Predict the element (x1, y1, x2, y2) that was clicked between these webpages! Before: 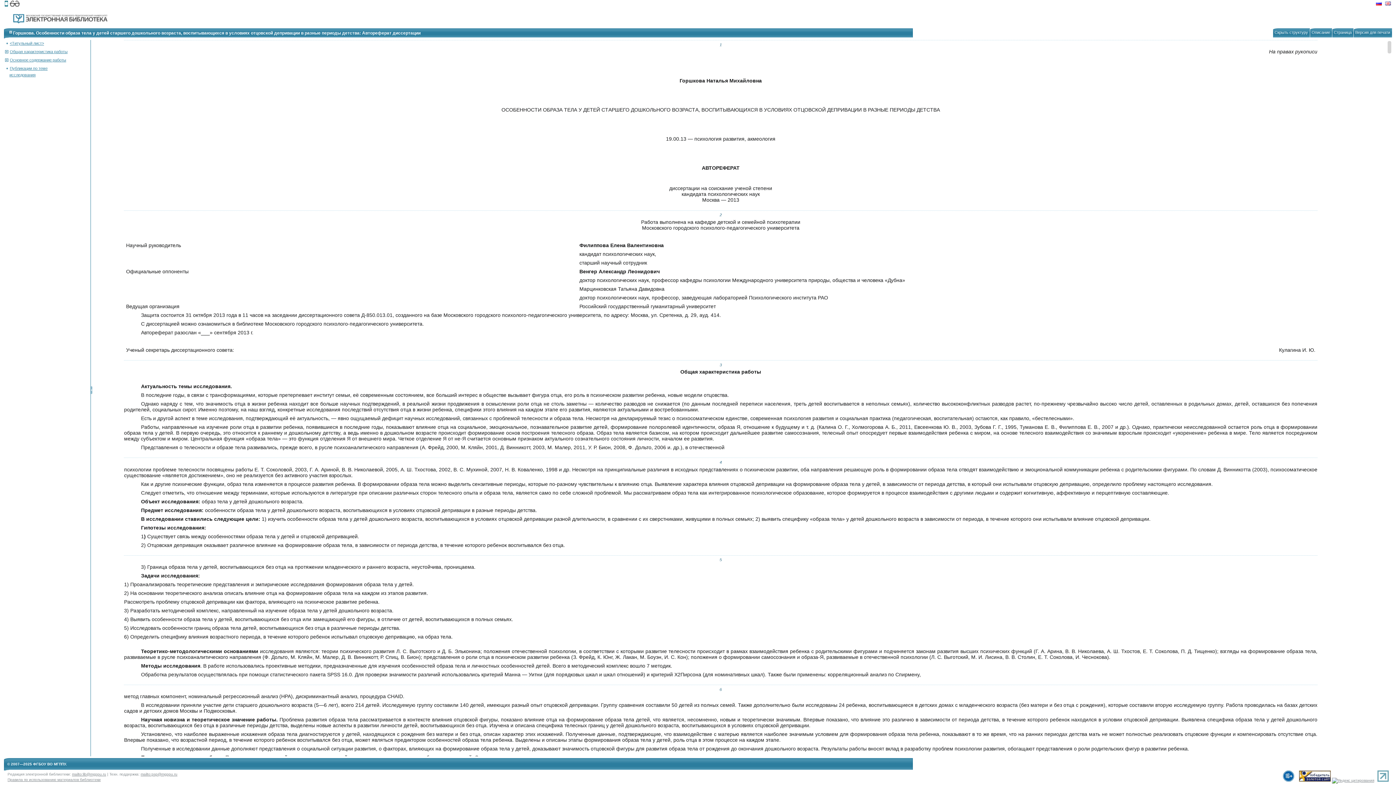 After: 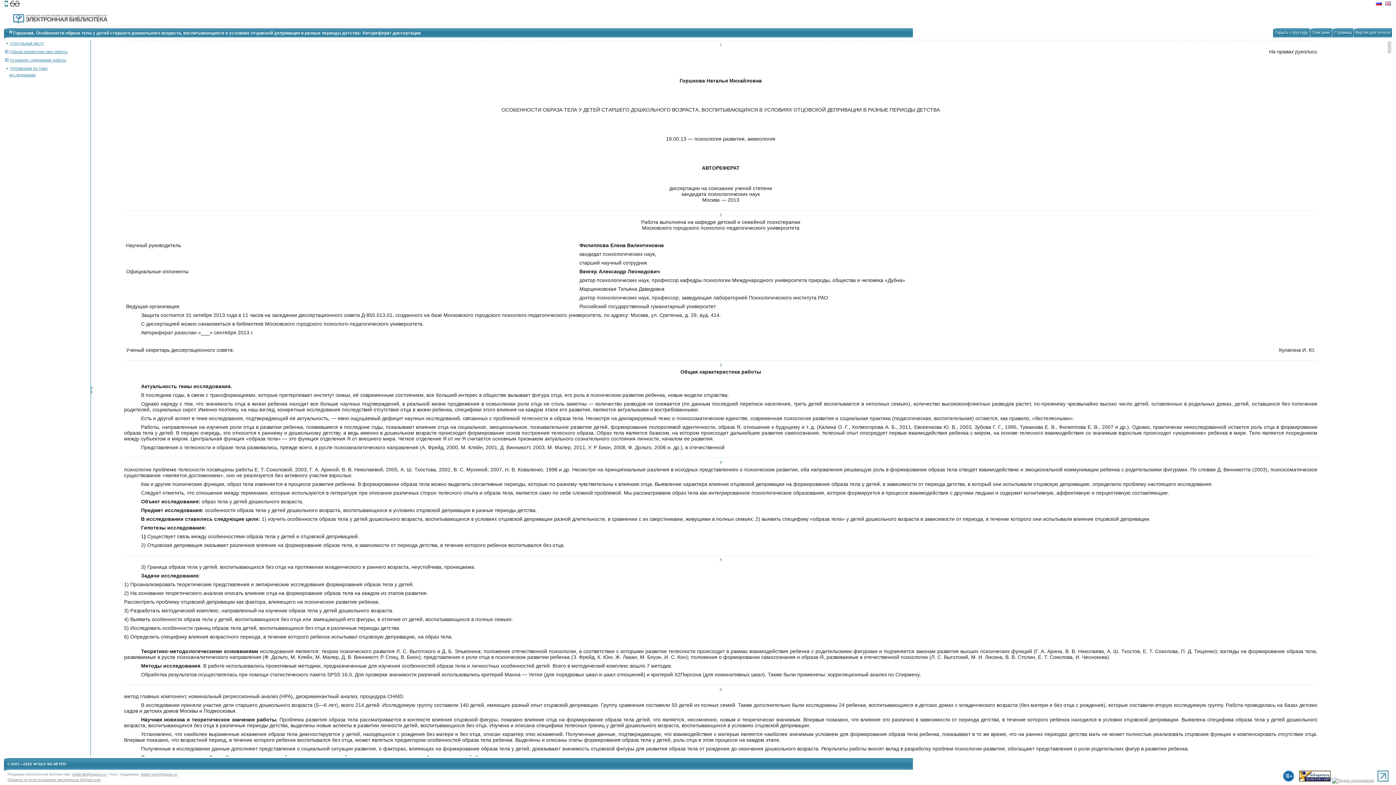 Action: label: page 6 bbox: (124, 685, 1317, 691)